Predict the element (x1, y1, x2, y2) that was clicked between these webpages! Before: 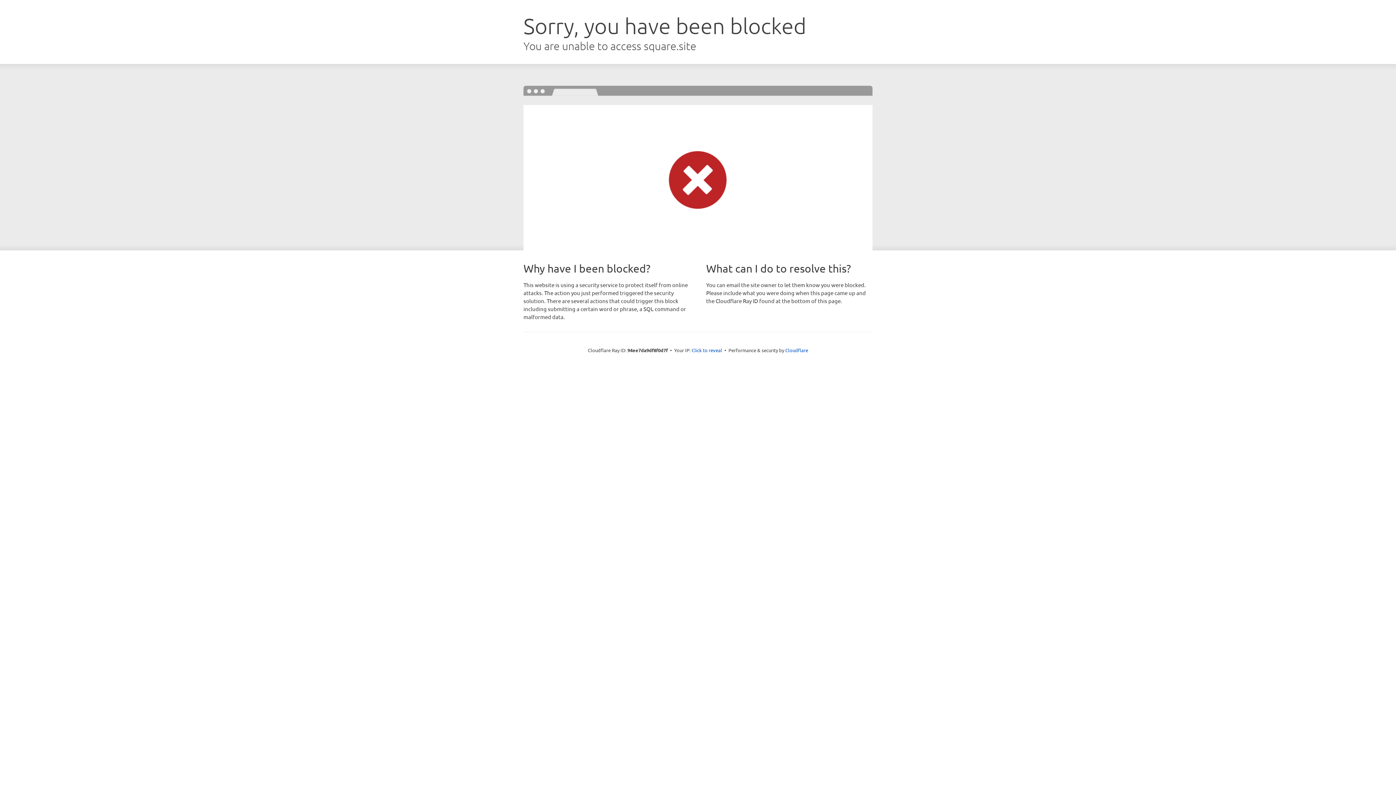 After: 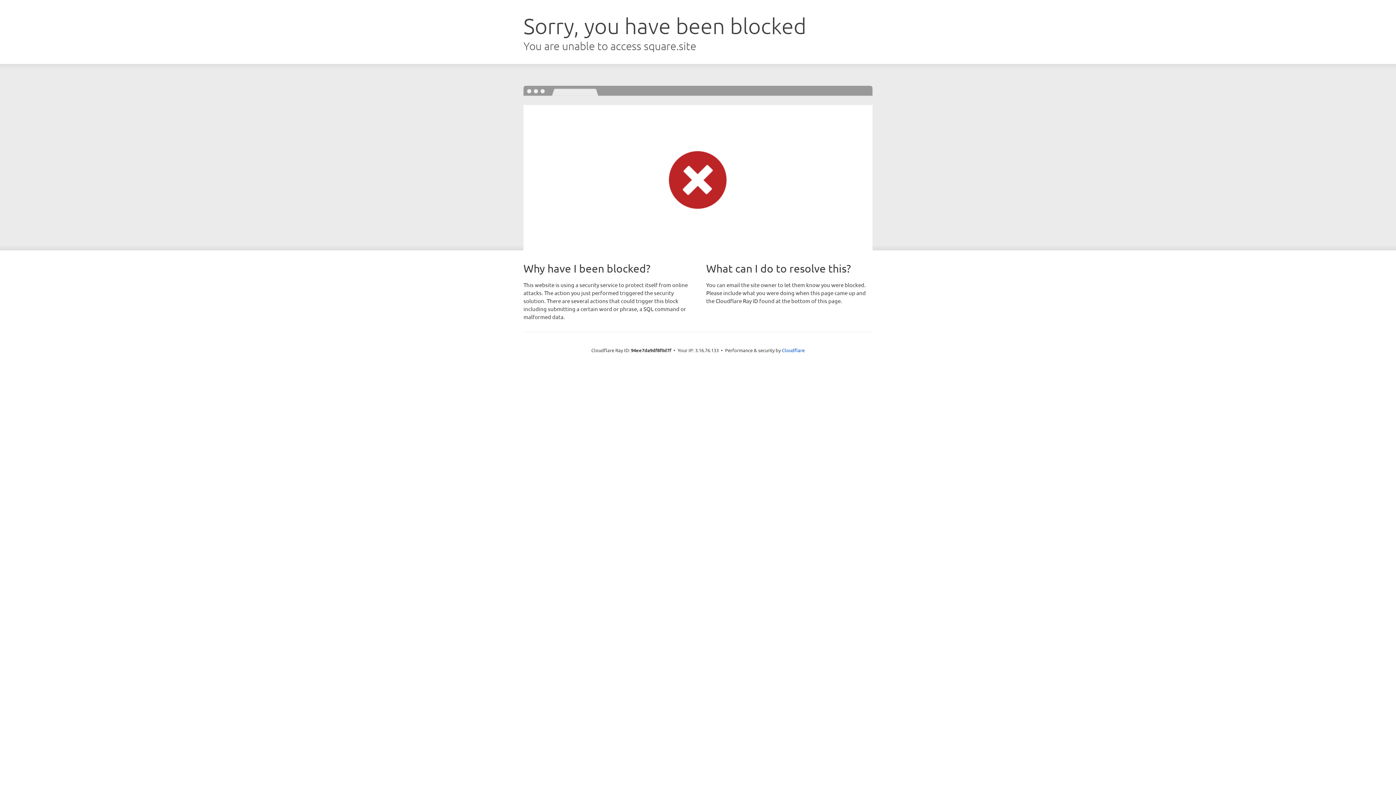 Action: bbox: (691, 346, 722, 353) label: Click to reveal